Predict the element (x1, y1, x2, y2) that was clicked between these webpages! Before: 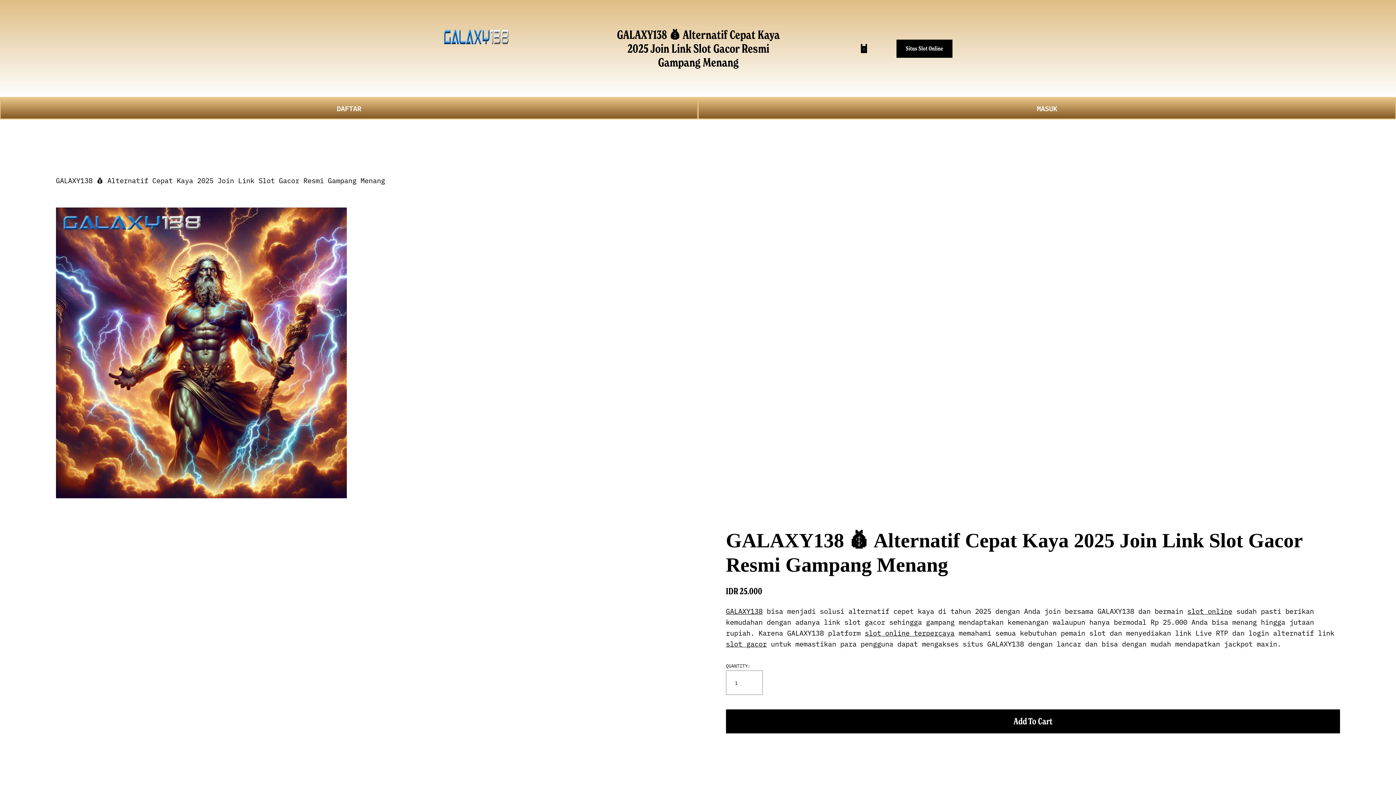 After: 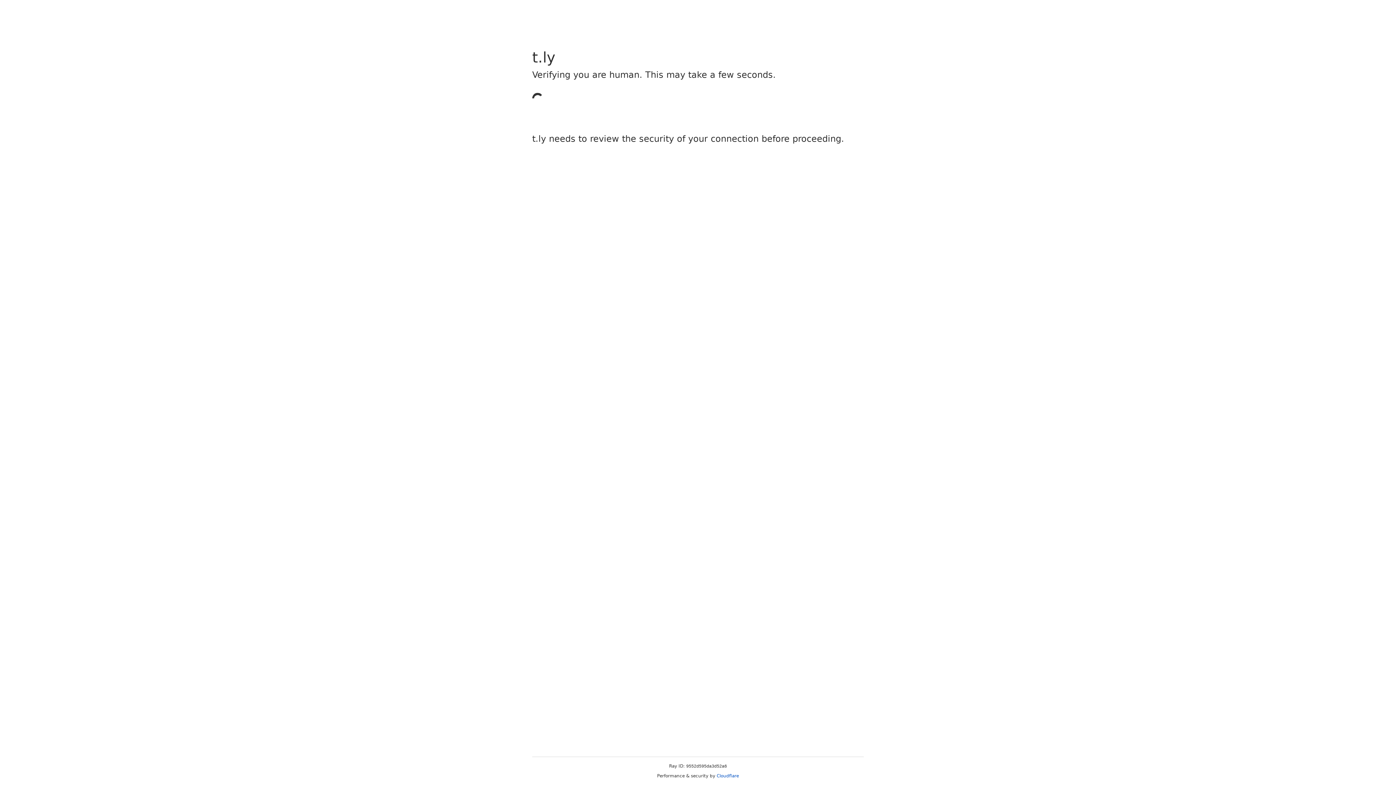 Action: bbox: (698, 97, 1396, 119) label: MASUK